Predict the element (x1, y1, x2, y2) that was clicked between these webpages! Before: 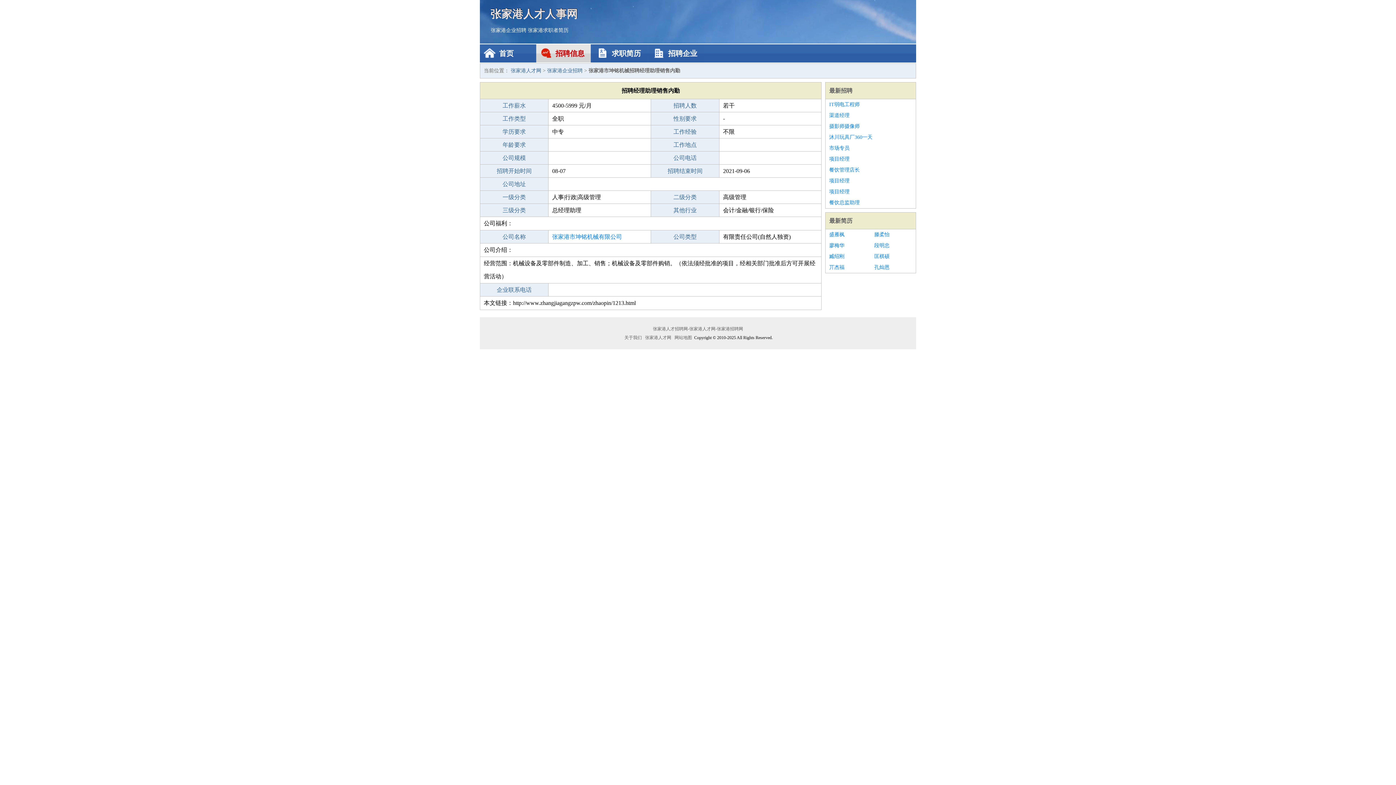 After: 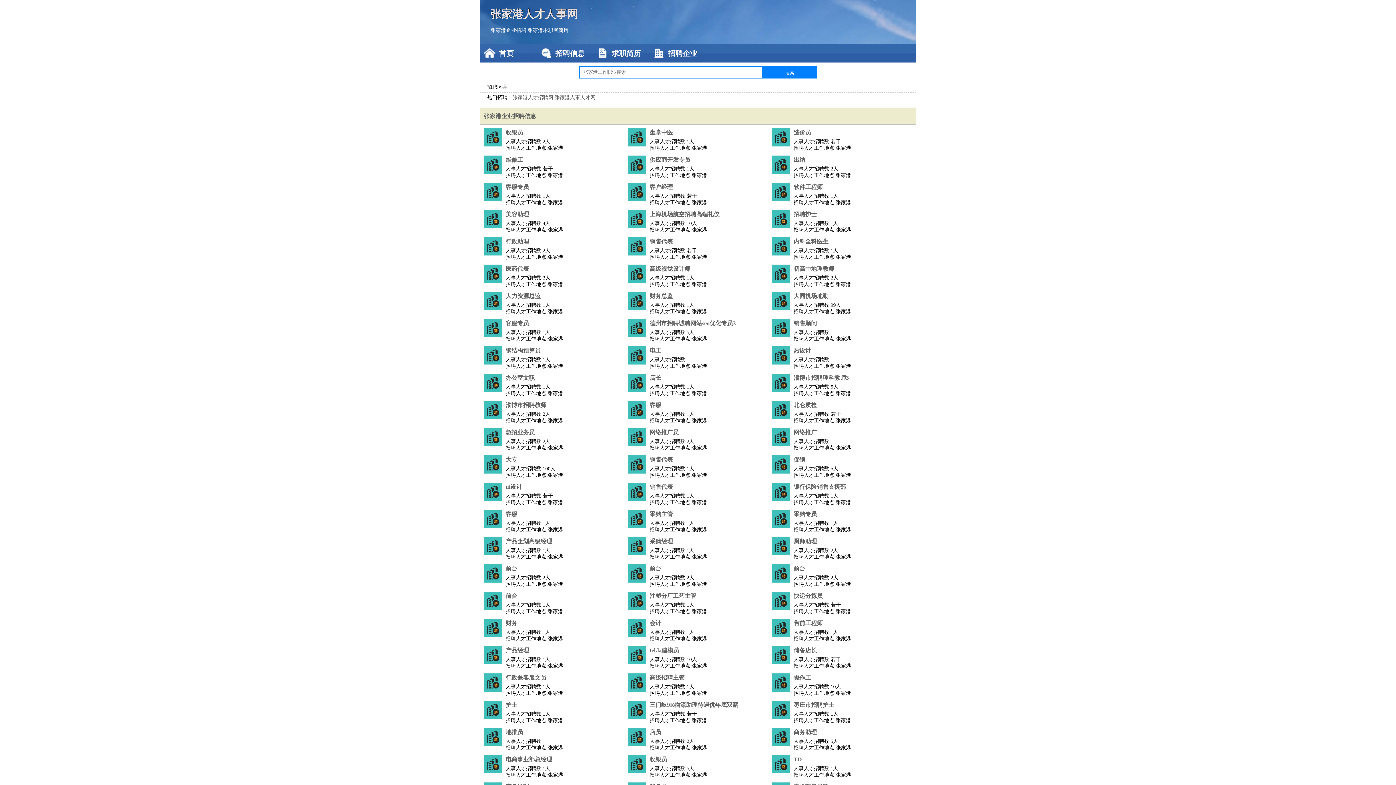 Action: bbox: (652, 326, 744, 331) label: 张家港人才招聘网-张家港人才网-张家港招聘网